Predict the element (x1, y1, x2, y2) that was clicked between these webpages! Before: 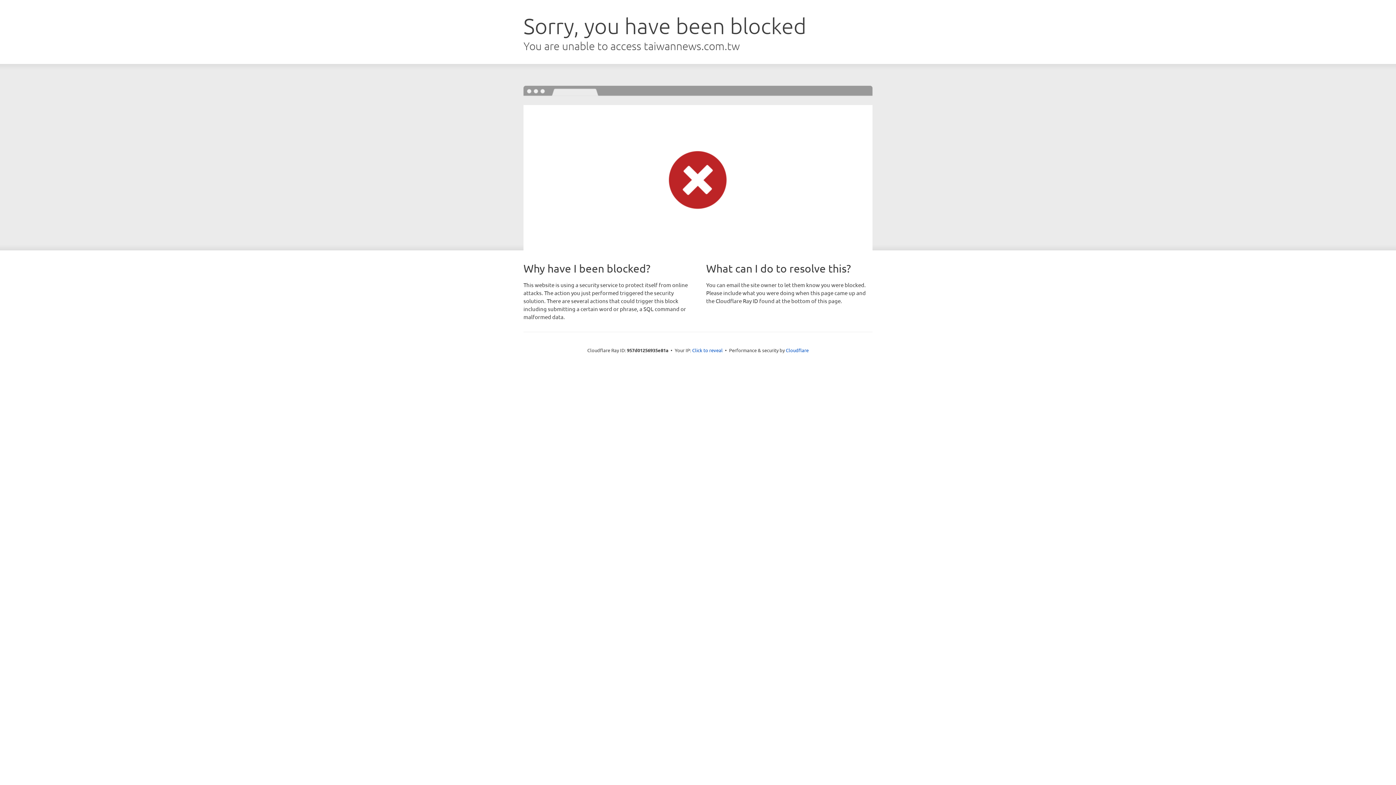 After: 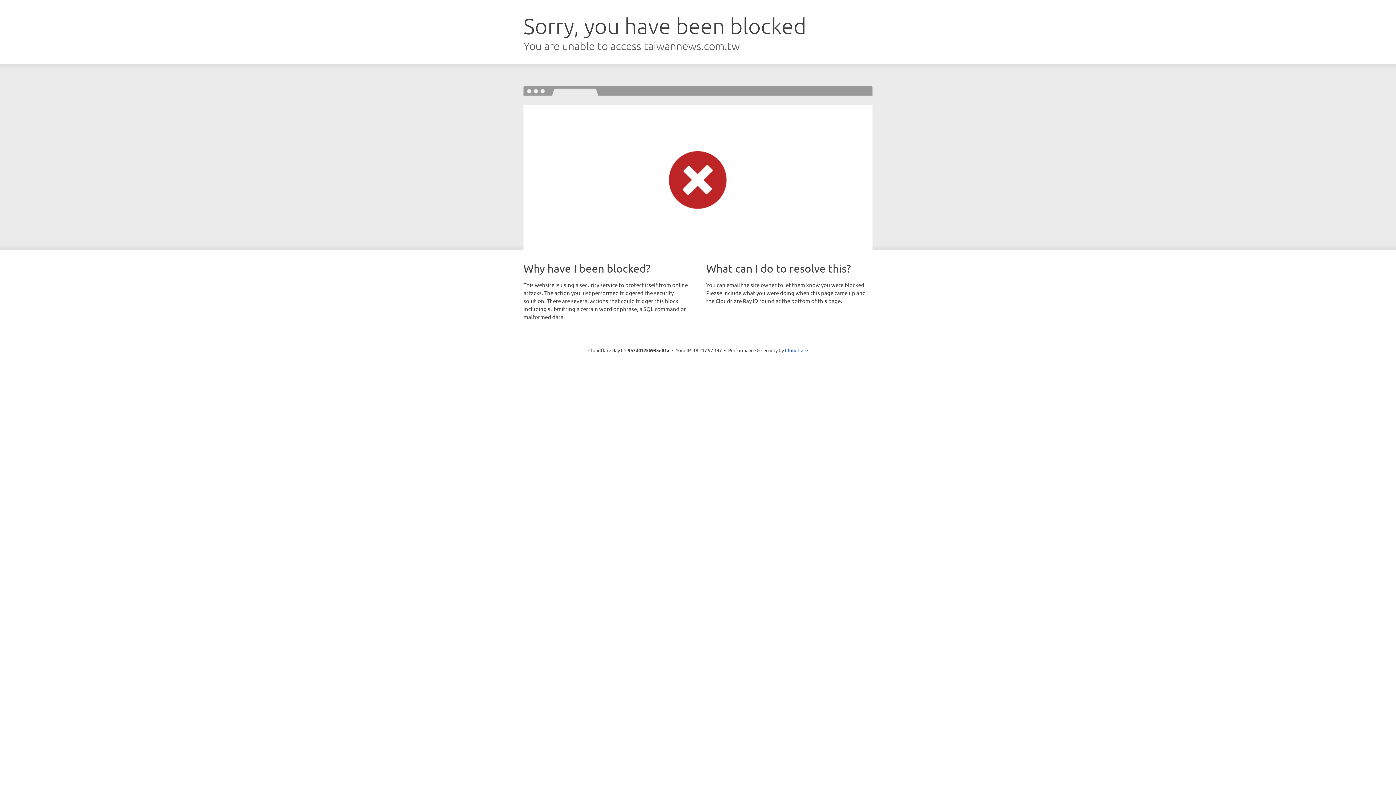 Action: label: Click to reveal bbox: (692, 346, 722, 353)